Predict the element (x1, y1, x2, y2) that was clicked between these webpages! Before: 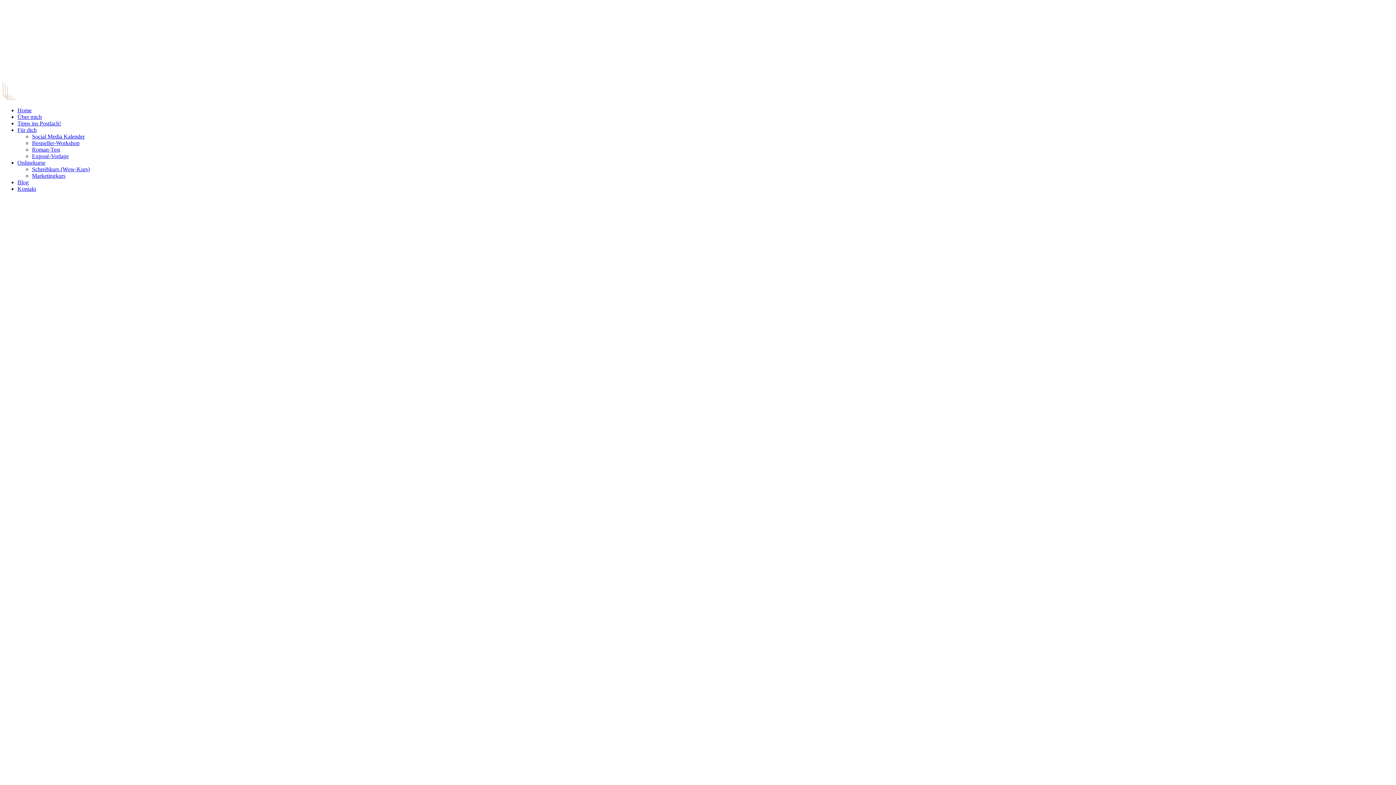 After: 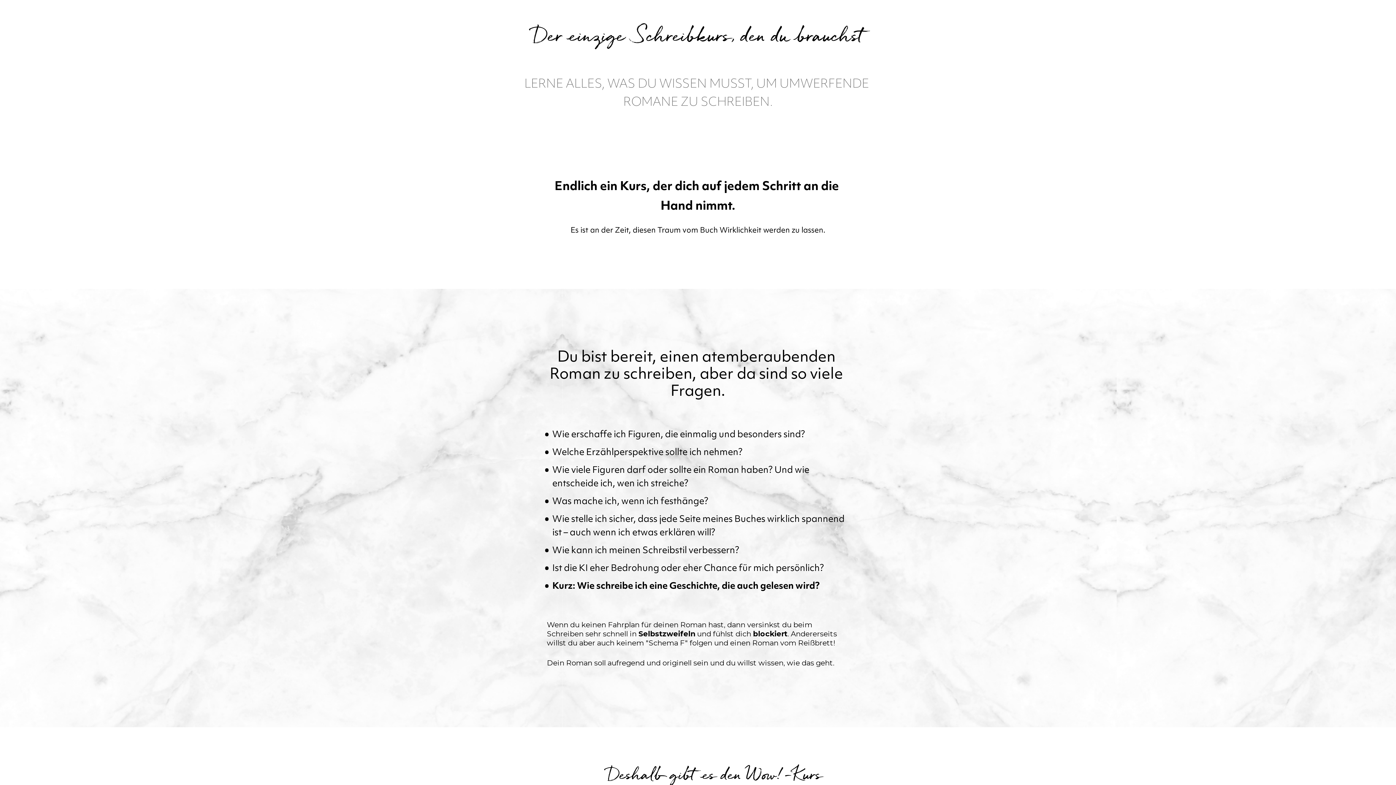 Action: label: Schreibkurs (Wow-Kurs) bbox: (32, 166, 89, 172)